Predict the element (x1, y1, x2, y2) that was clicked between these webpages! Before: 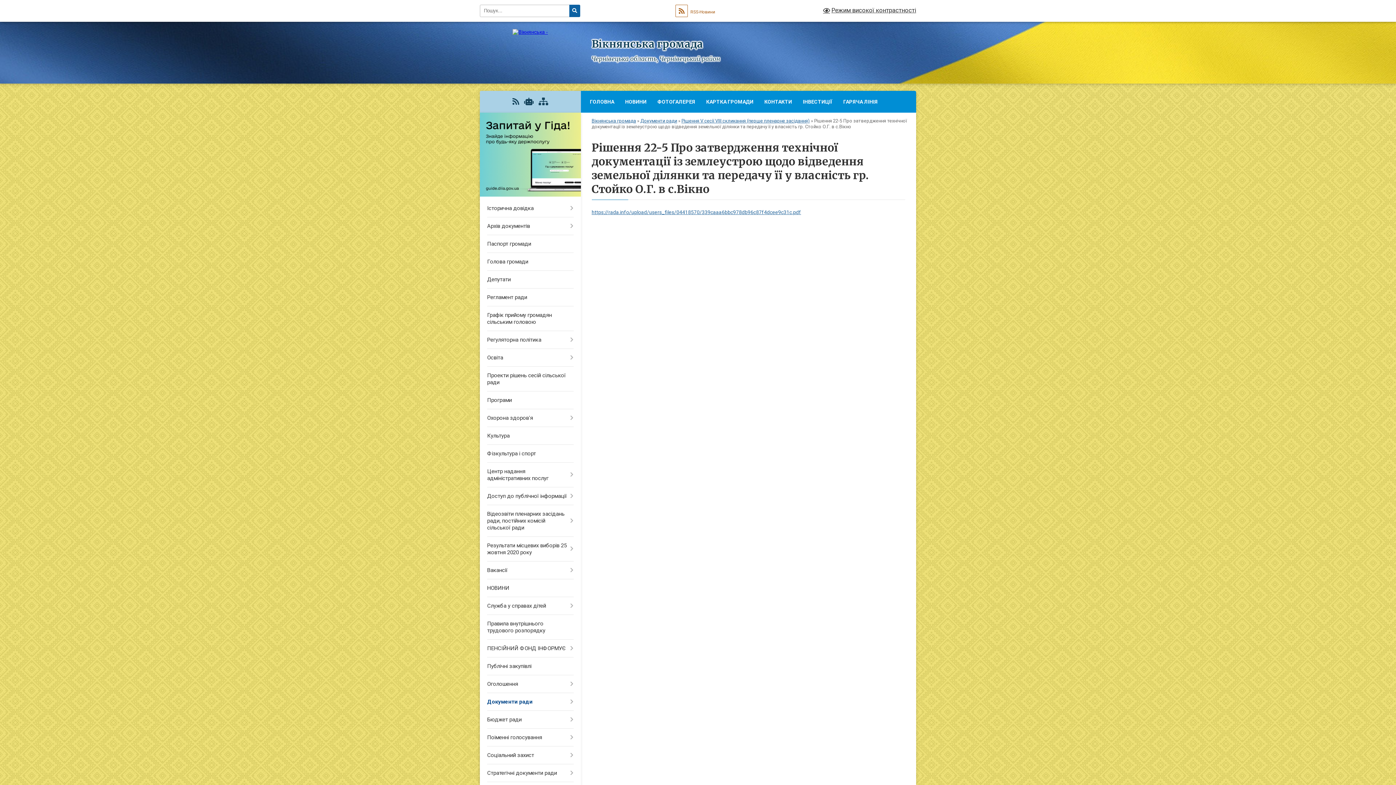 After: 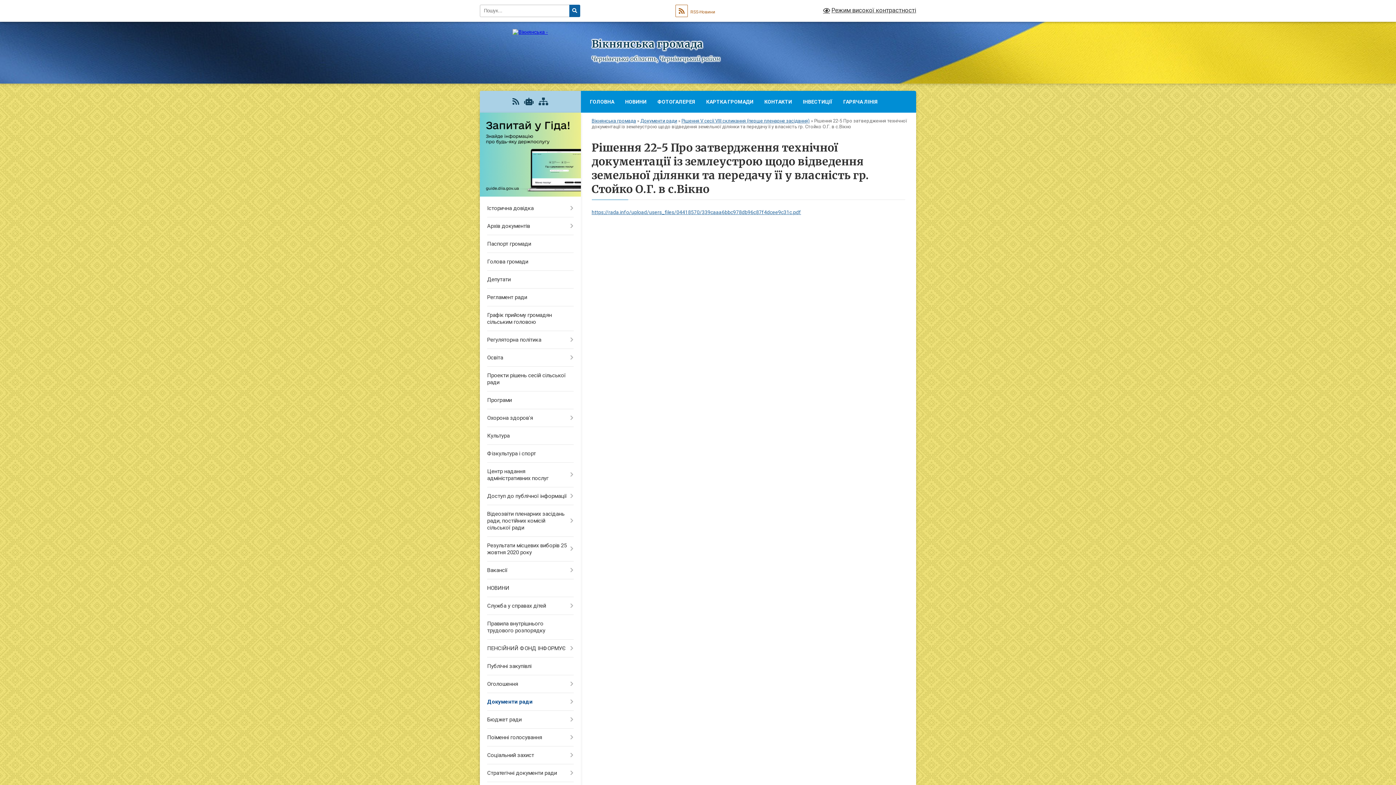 Action: bbox: (480, 192, 580, 197)